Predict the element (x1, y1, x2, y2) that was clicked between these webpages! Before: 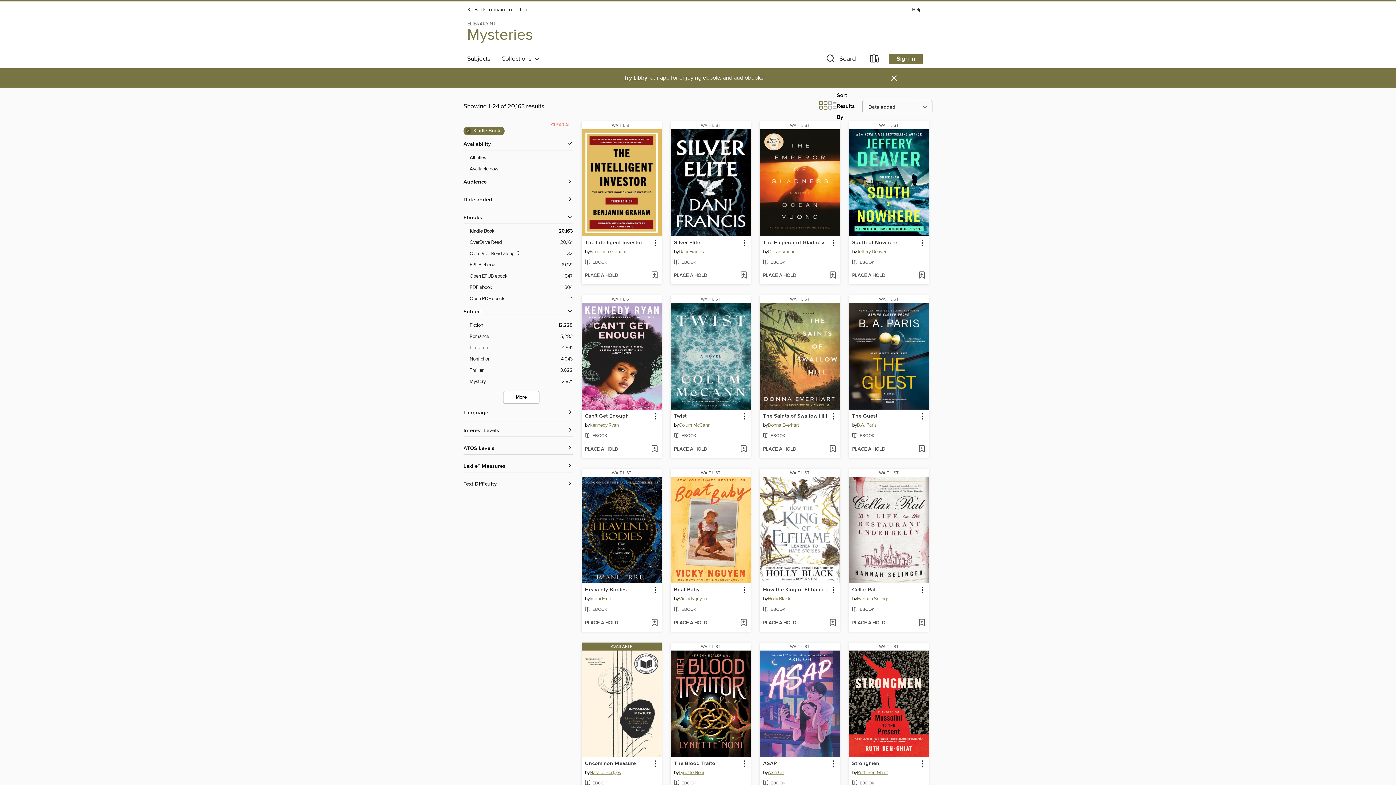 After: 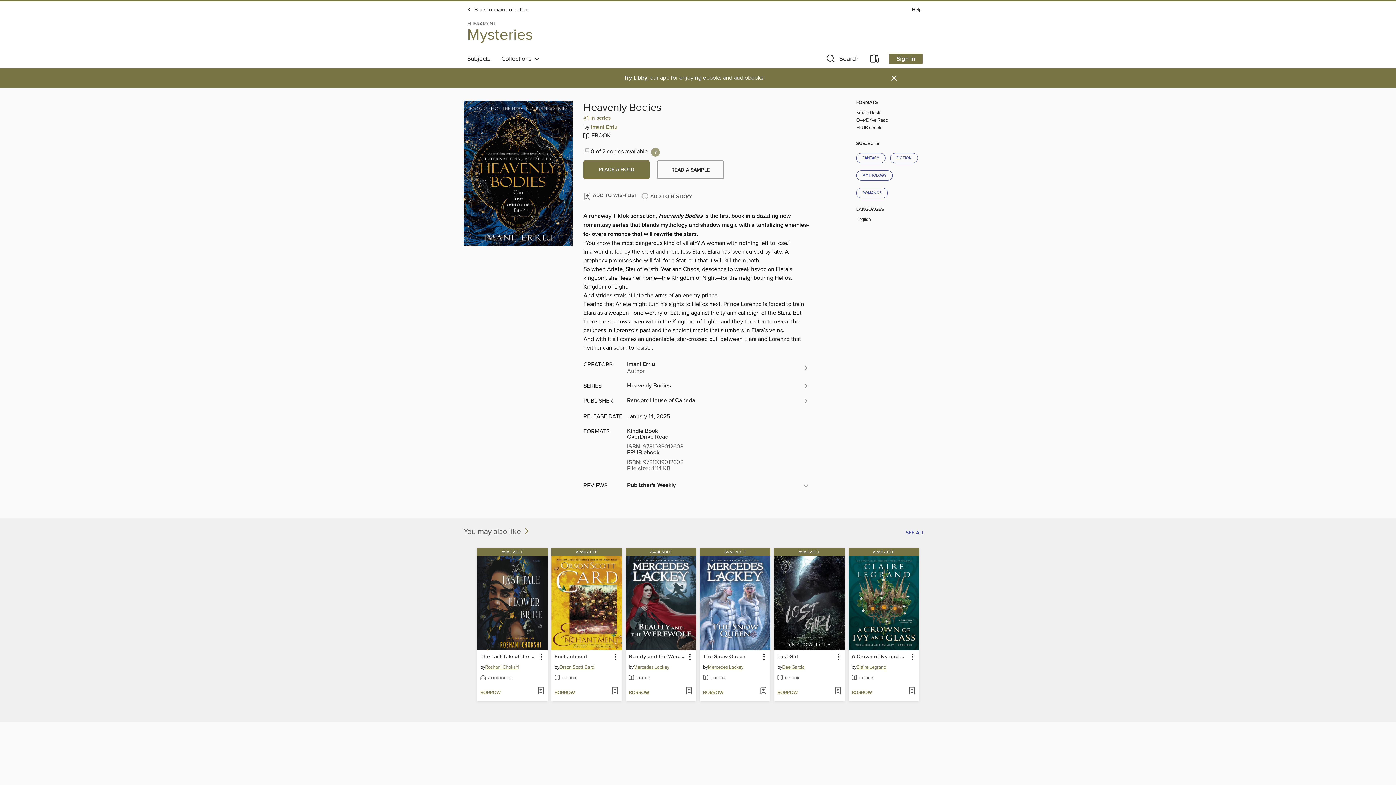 Action: bbox: (581, 469, 661, 477) label: WAIT LIST